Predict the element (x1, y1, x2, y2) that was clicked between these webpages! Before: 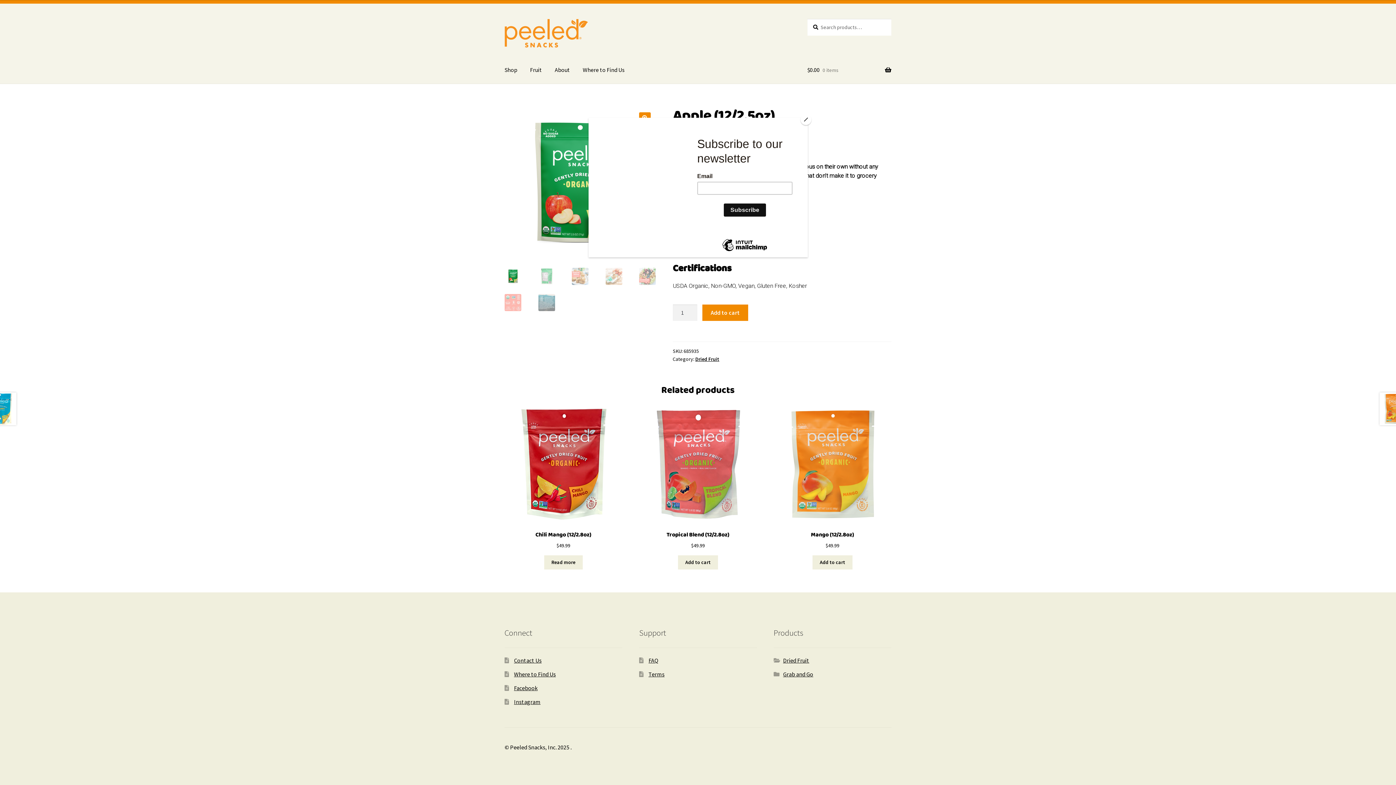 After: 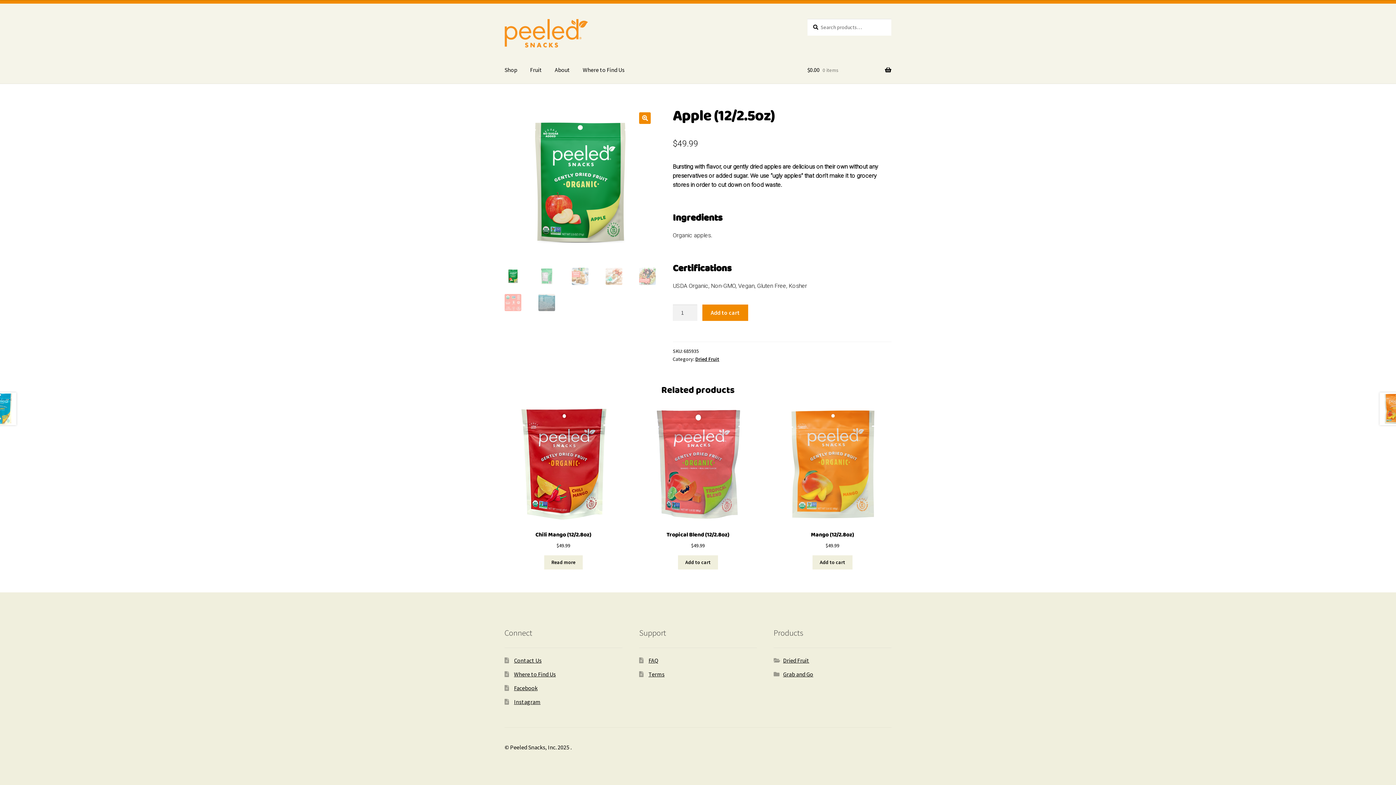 Action: label: Close bbox: (800, 114, 811, 125)